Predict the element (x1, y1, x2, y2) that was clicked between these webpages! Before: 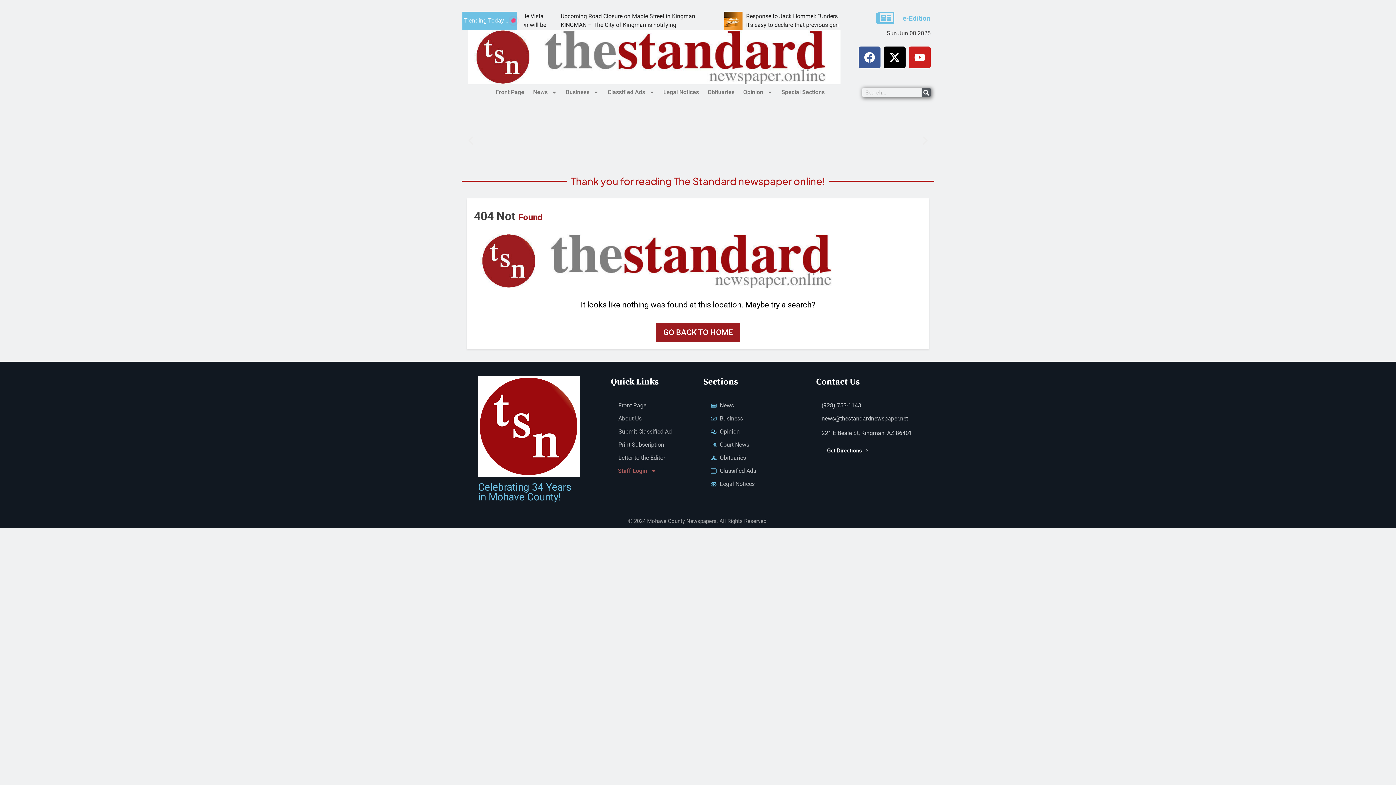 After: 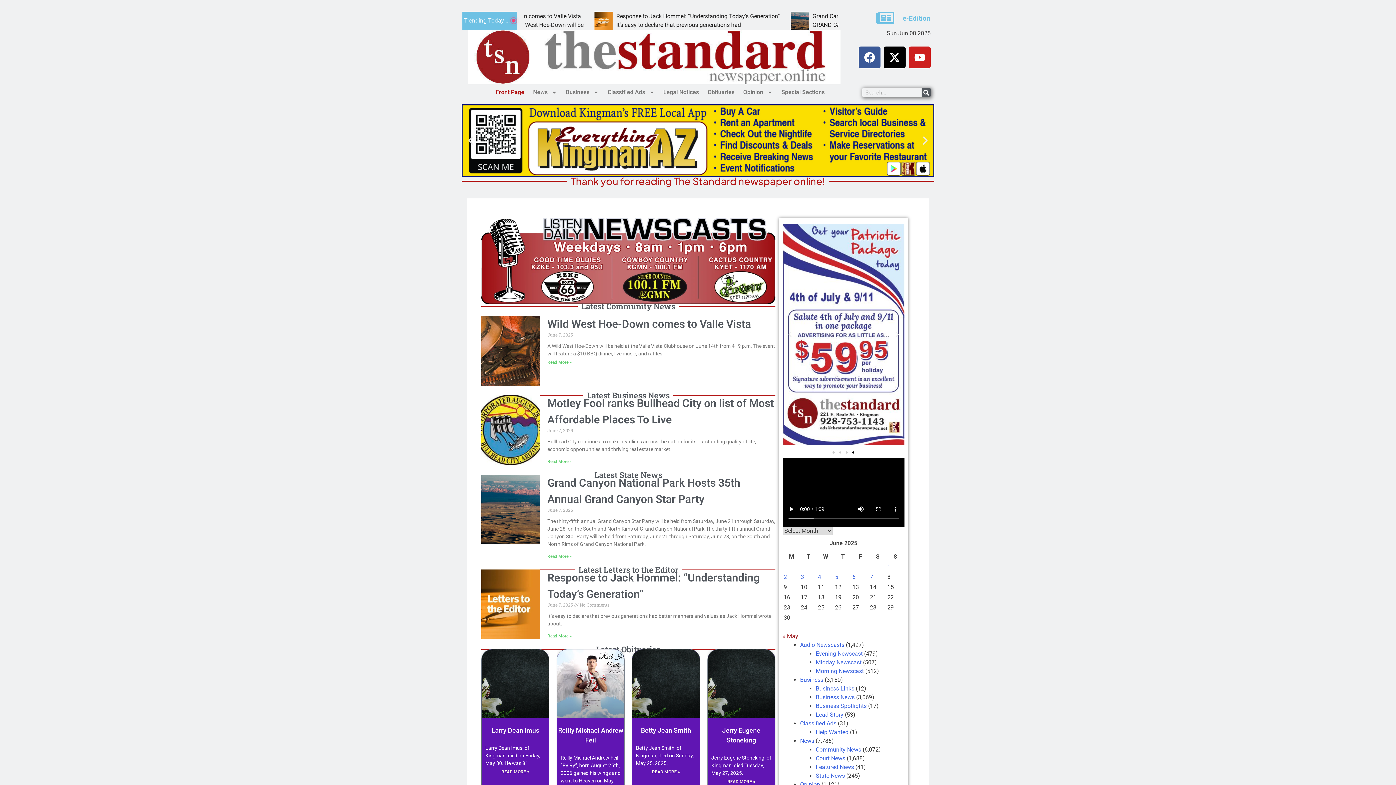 Action: bbox: (656, 322, 740, 342) label: GO BACK TO HOME